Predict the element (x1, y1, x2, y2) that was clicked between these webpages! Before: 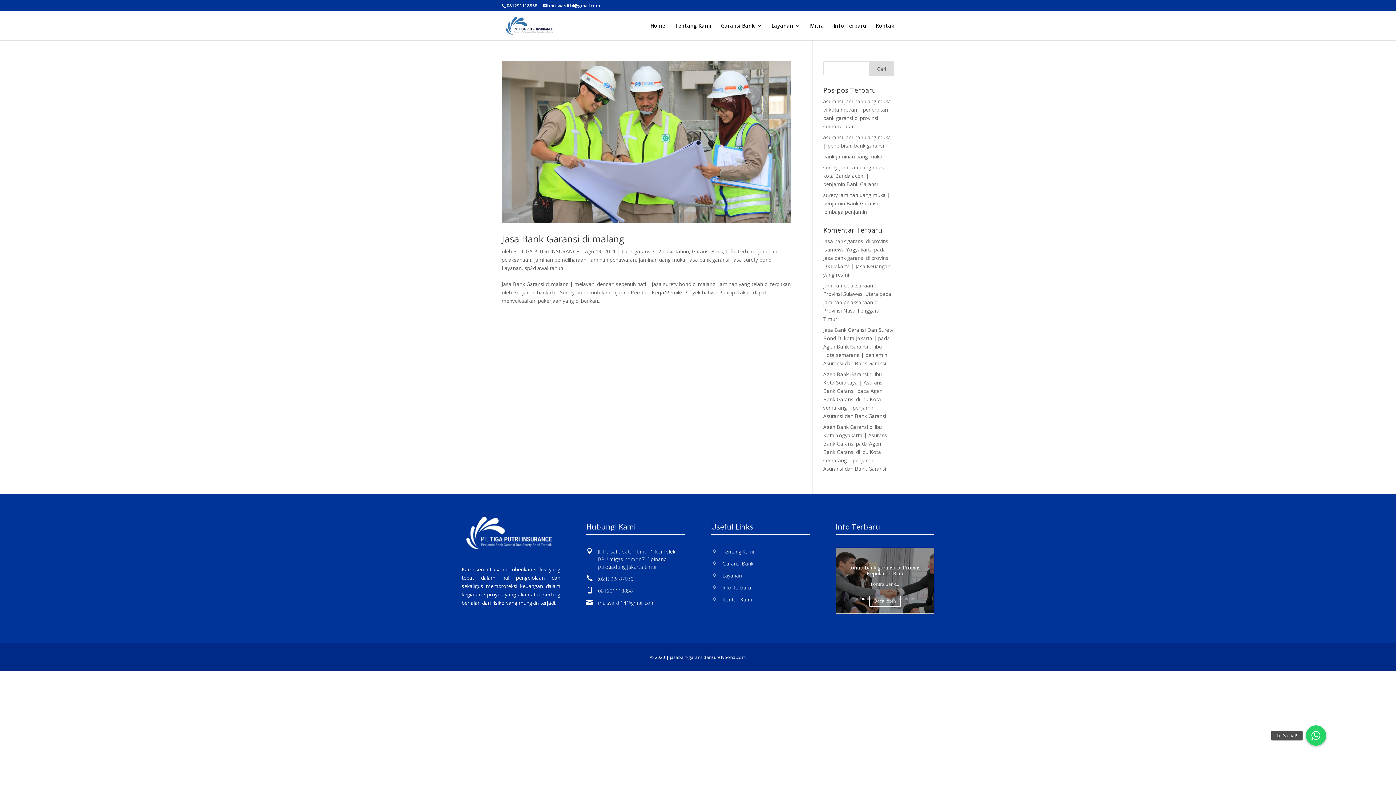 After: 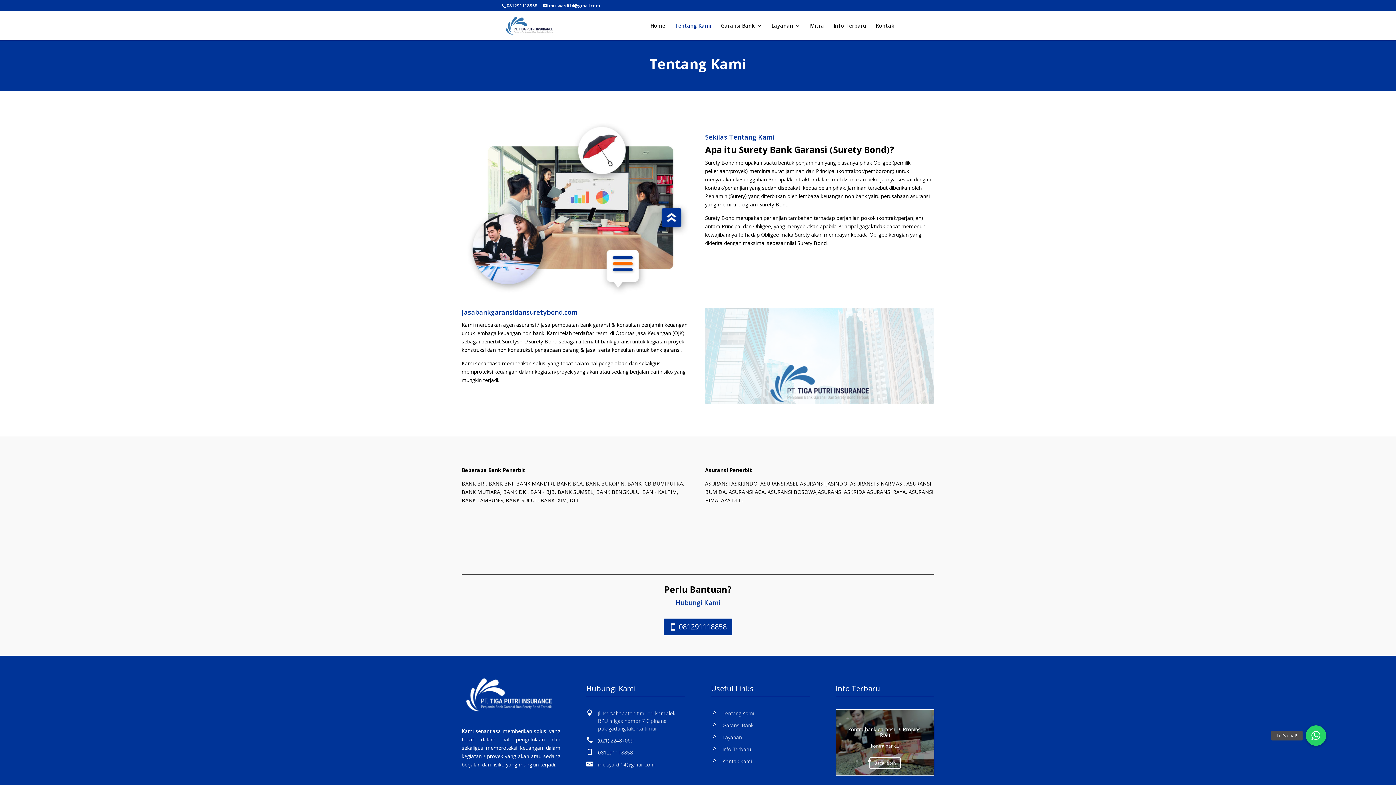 Action: bbox: (711, 547, 722, 554) label: 9